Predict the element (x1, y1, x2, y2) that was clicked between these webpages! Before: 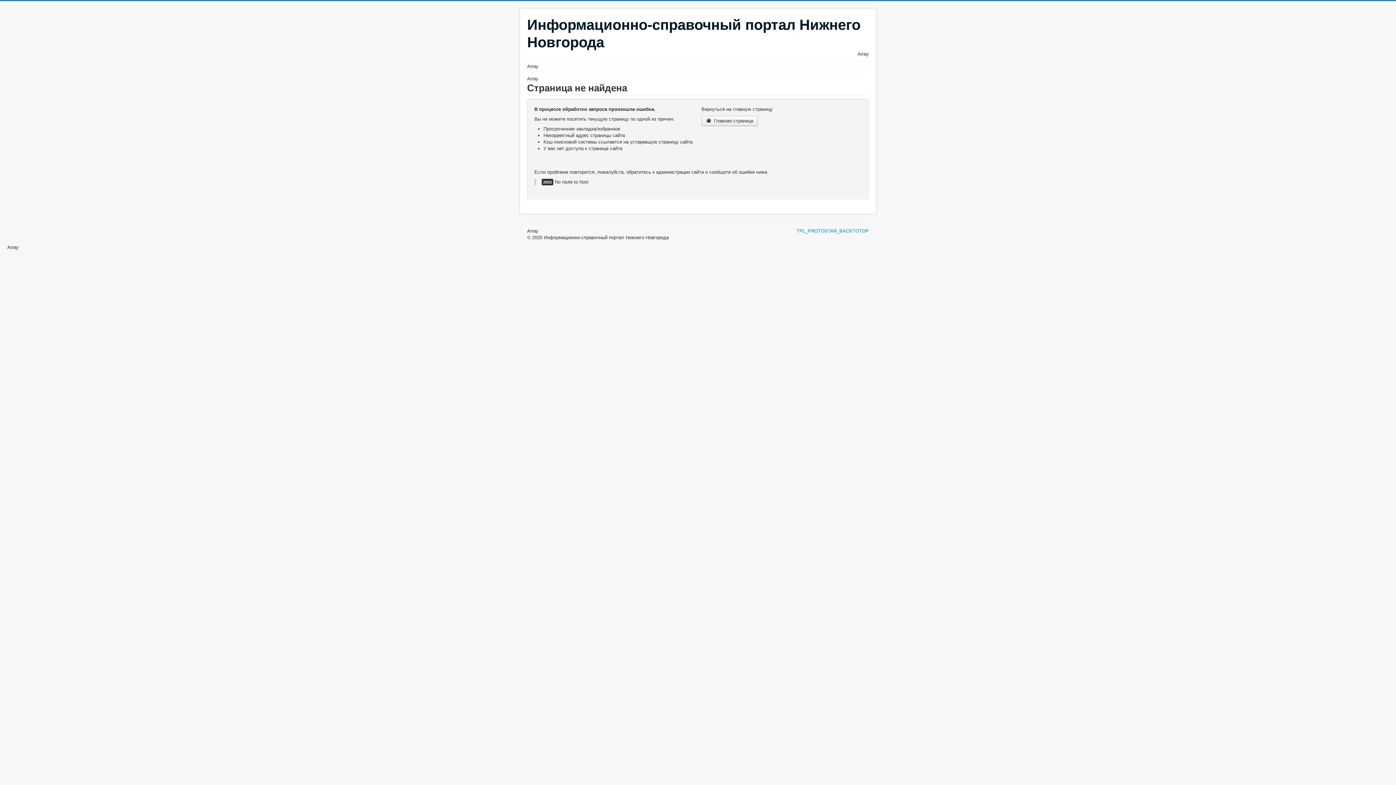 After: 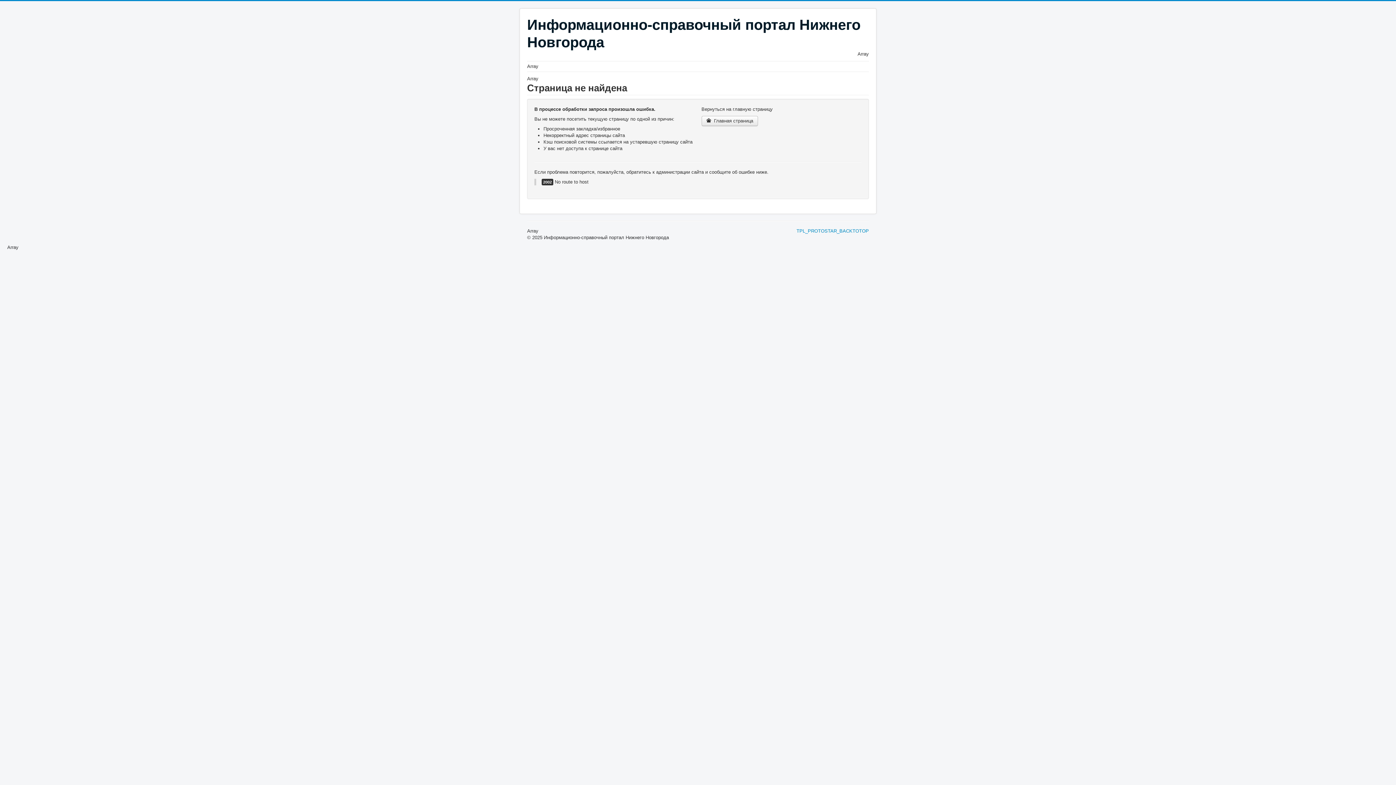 Action: label:  Главная страница bbox: (701, 116, 758, 126)